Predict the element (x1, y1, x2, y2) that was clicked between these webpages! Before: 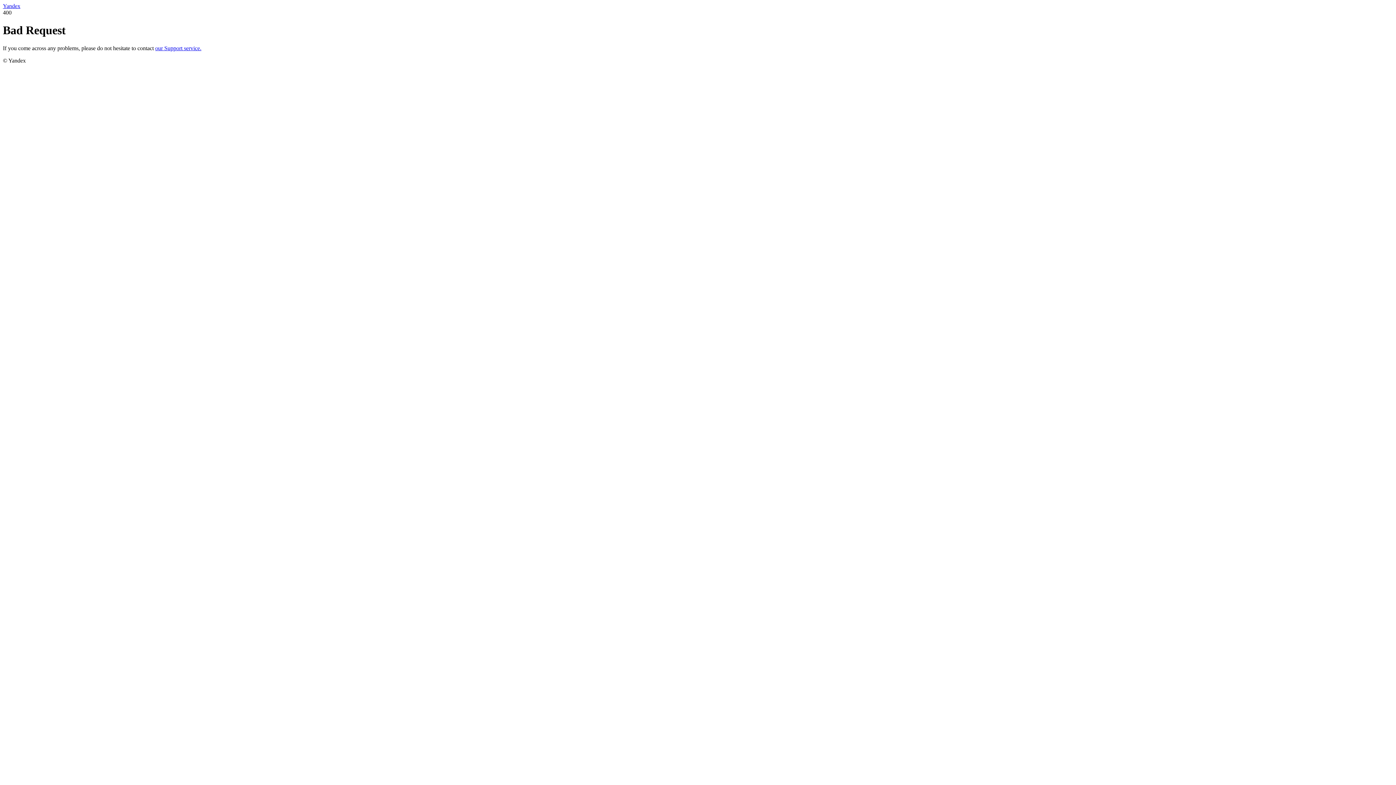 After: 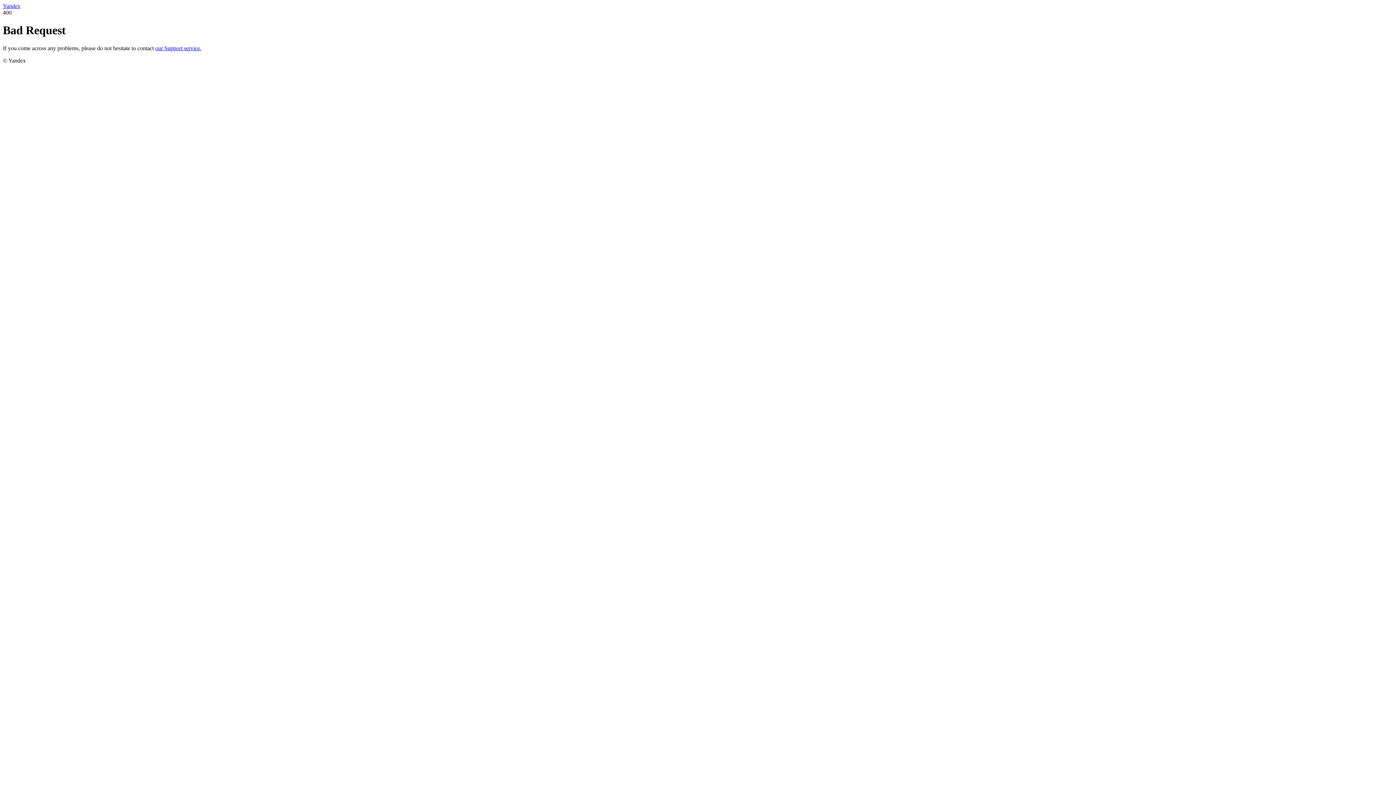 Action: label: our Support service. bbox: (155, 45, 201, 51)